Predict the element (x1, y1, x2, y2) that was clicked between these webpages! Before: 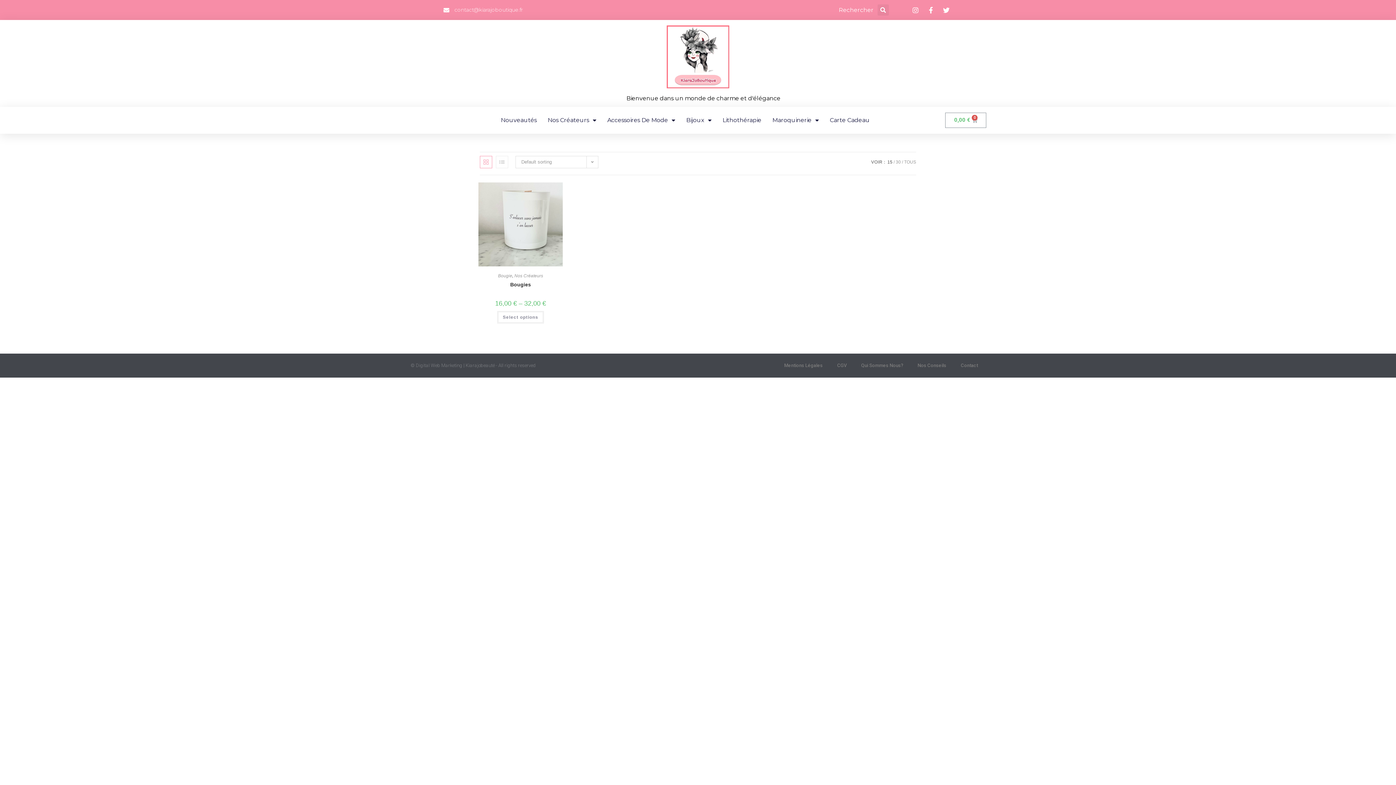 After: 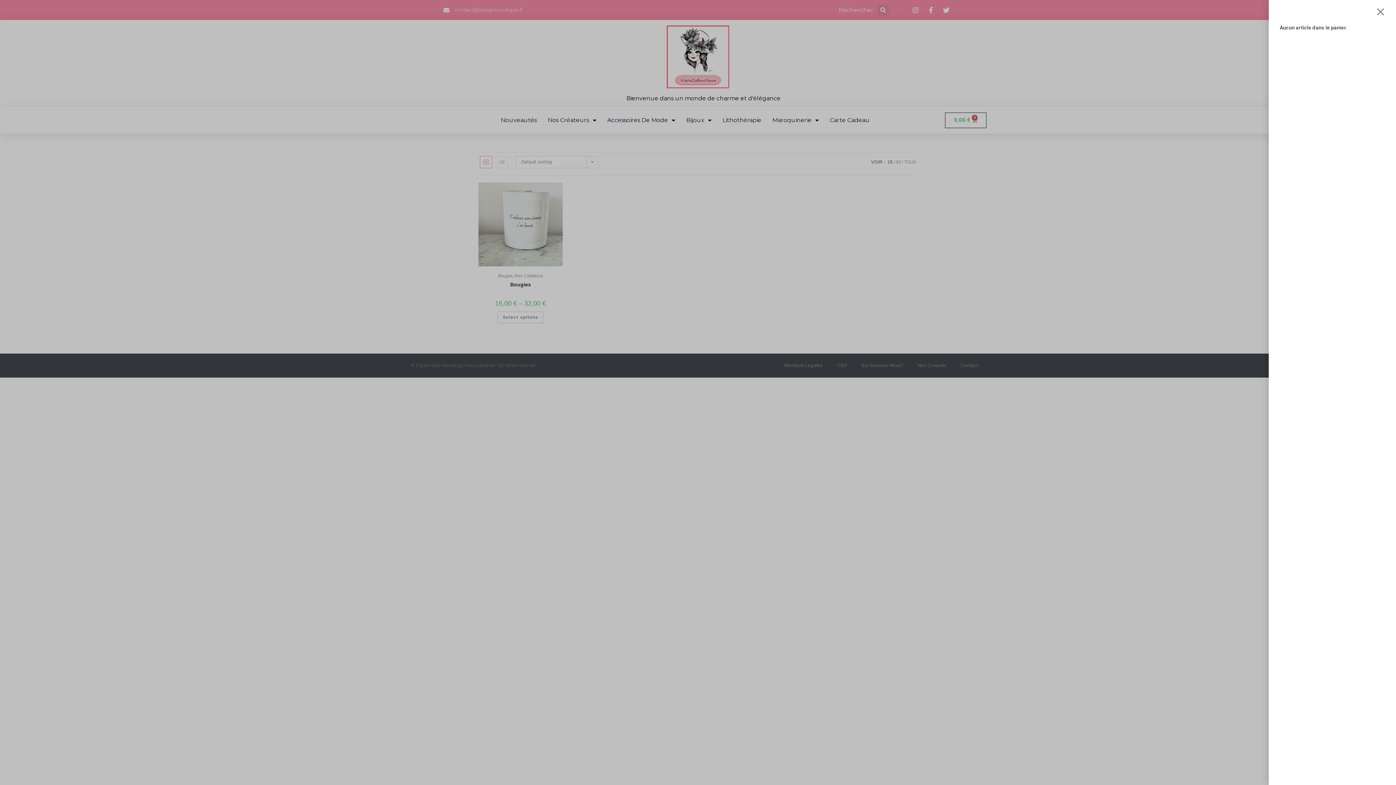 Action: label: 0,00 €
Panier bbox: (945, 112, 986, 127)